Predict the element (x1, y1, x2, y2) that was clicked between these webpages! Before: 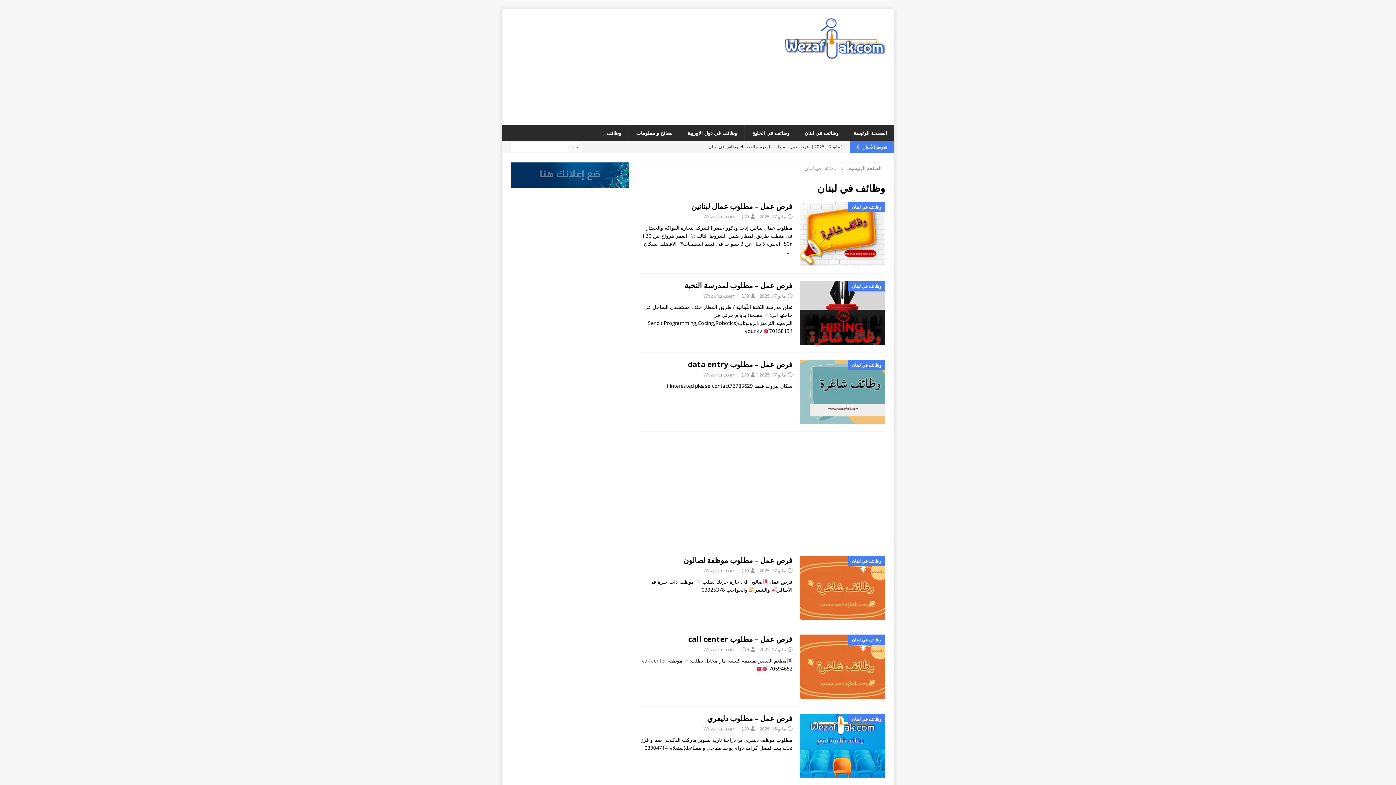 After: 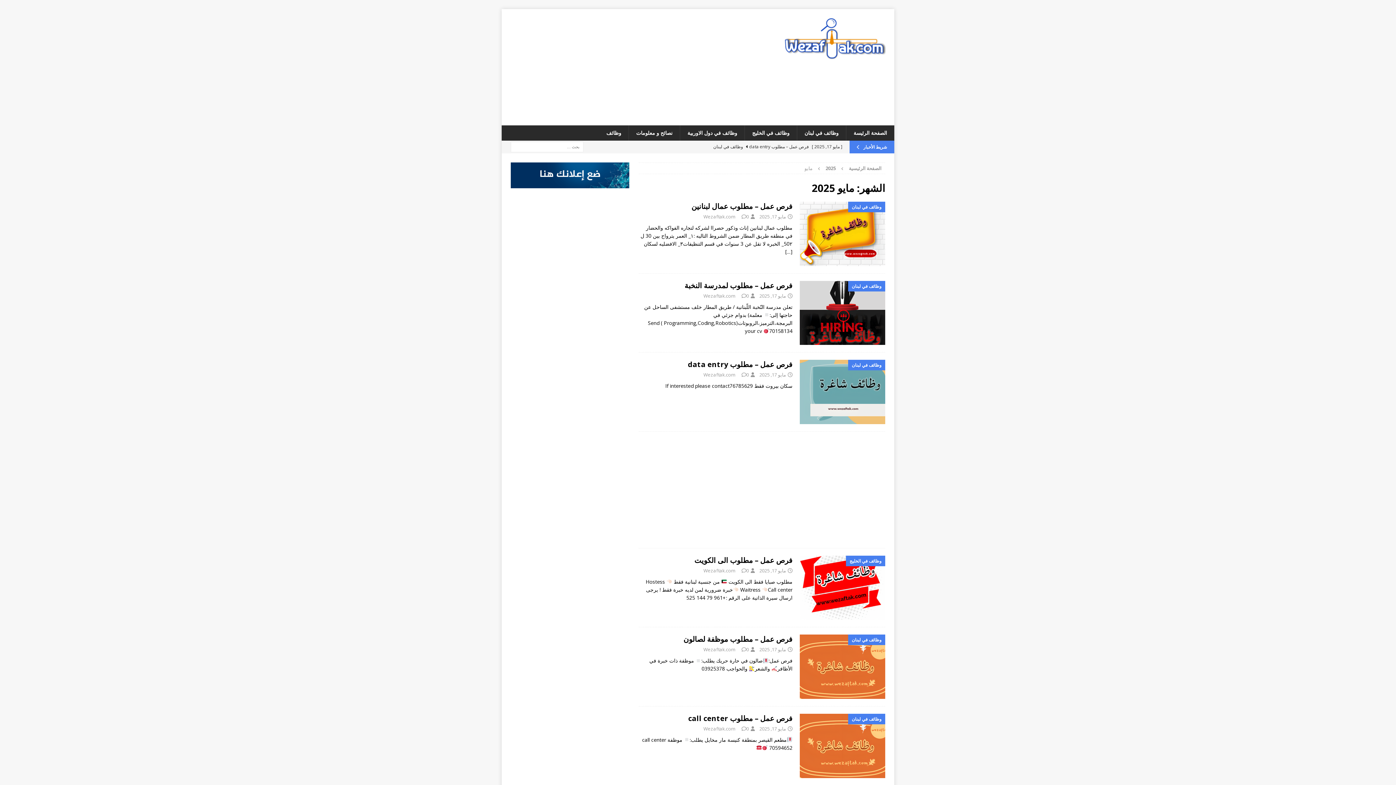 Action: label: مايو 17, 2025 bbox: (759, 567, 786, 574)